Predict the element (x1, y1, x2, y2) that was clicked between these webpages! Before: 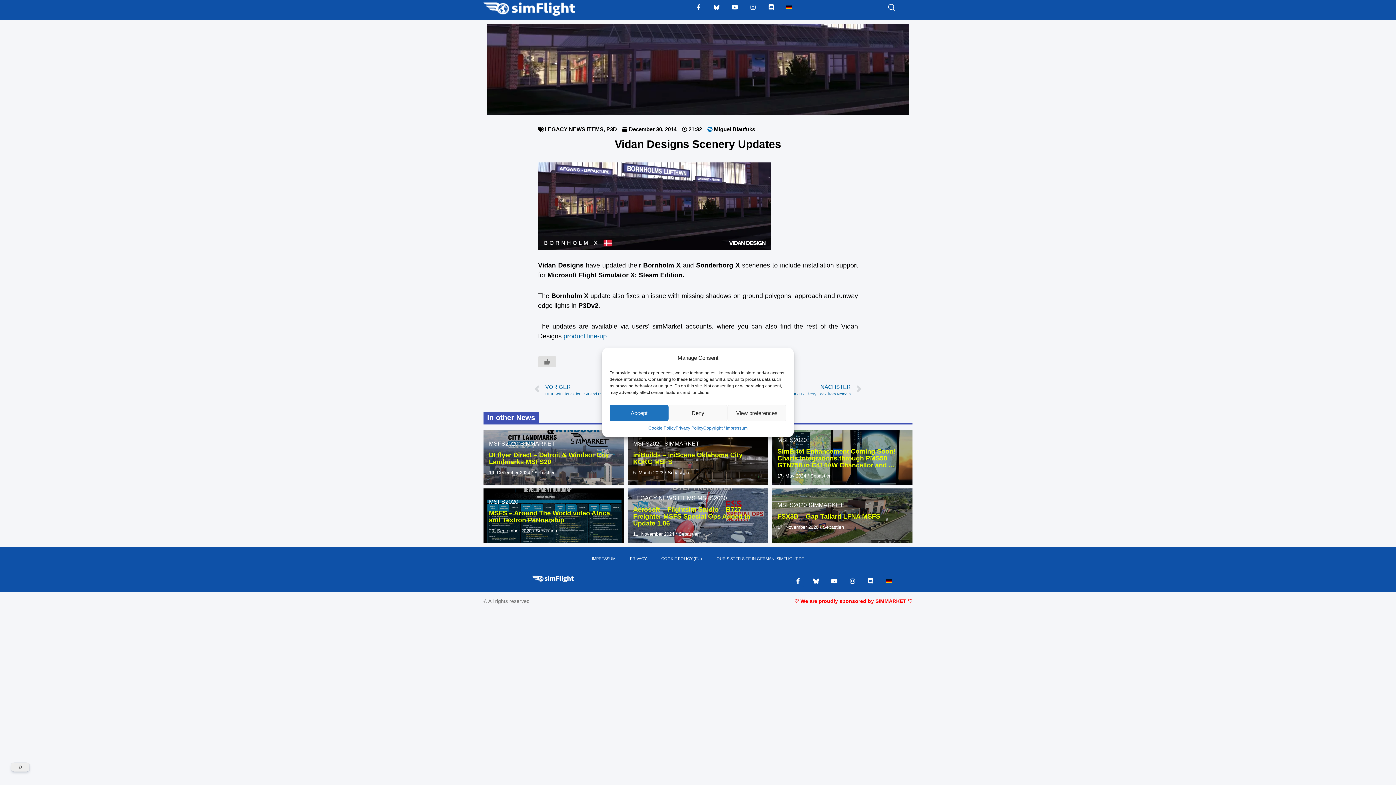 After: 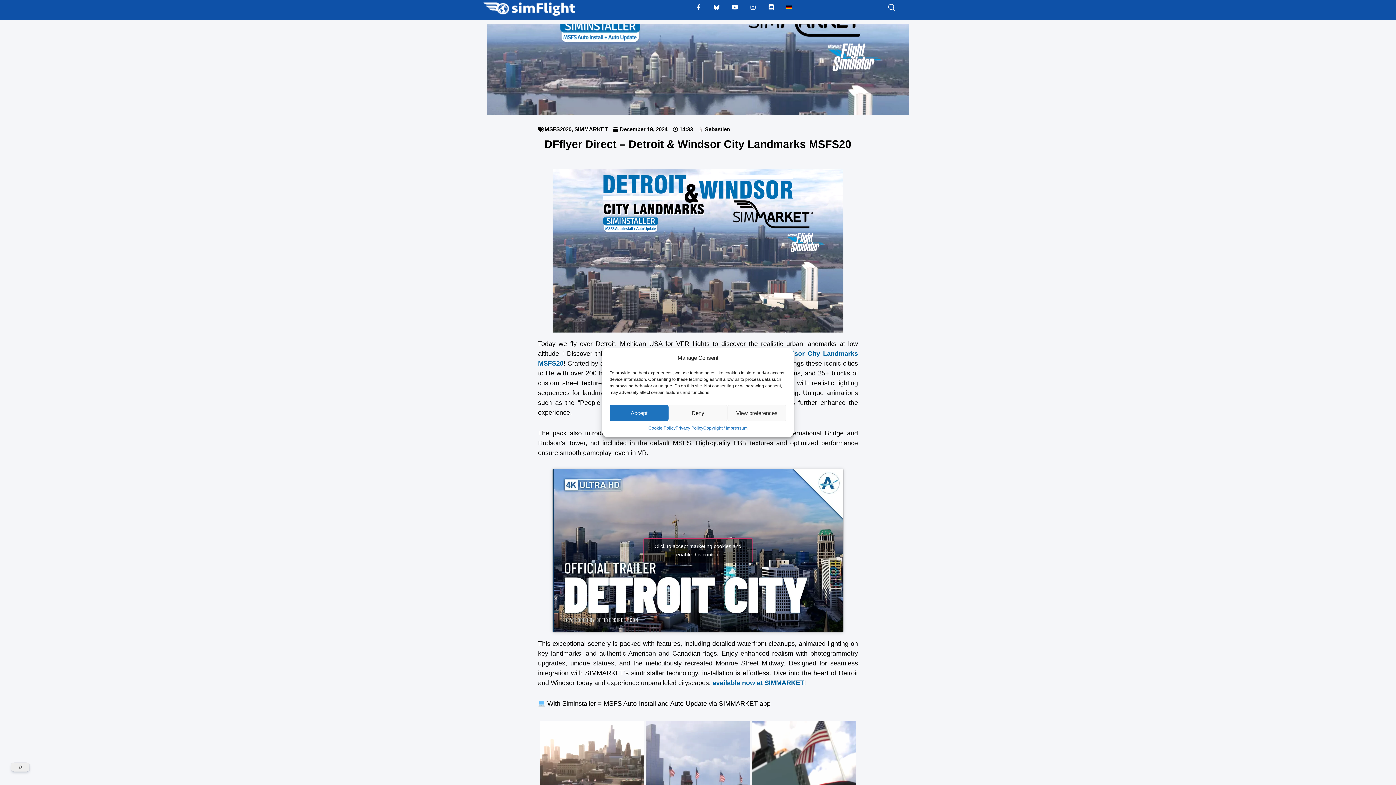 Action: label: DFflyer Direct – Detroit & Windsor City Landmarks MSFS20 bbox: (489, 451, 609, 465)